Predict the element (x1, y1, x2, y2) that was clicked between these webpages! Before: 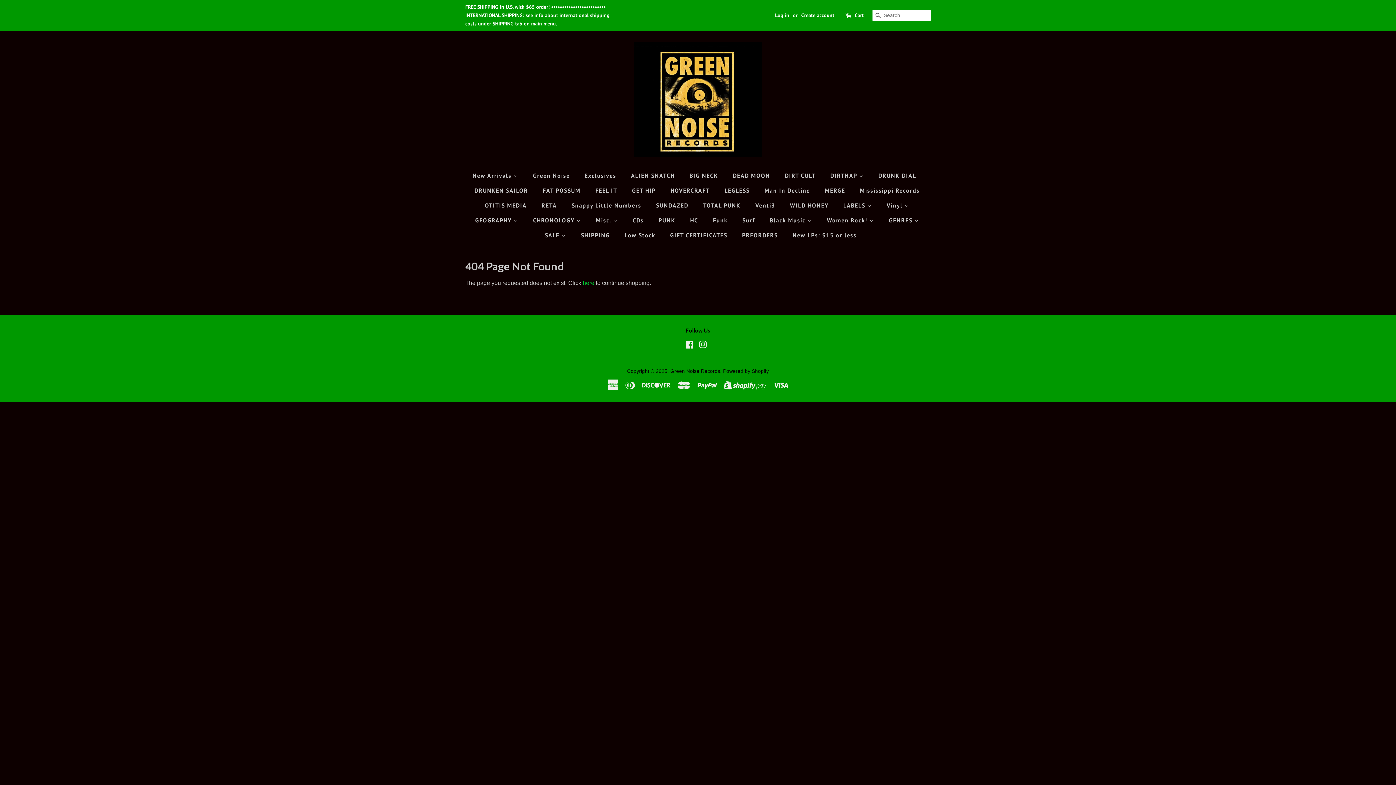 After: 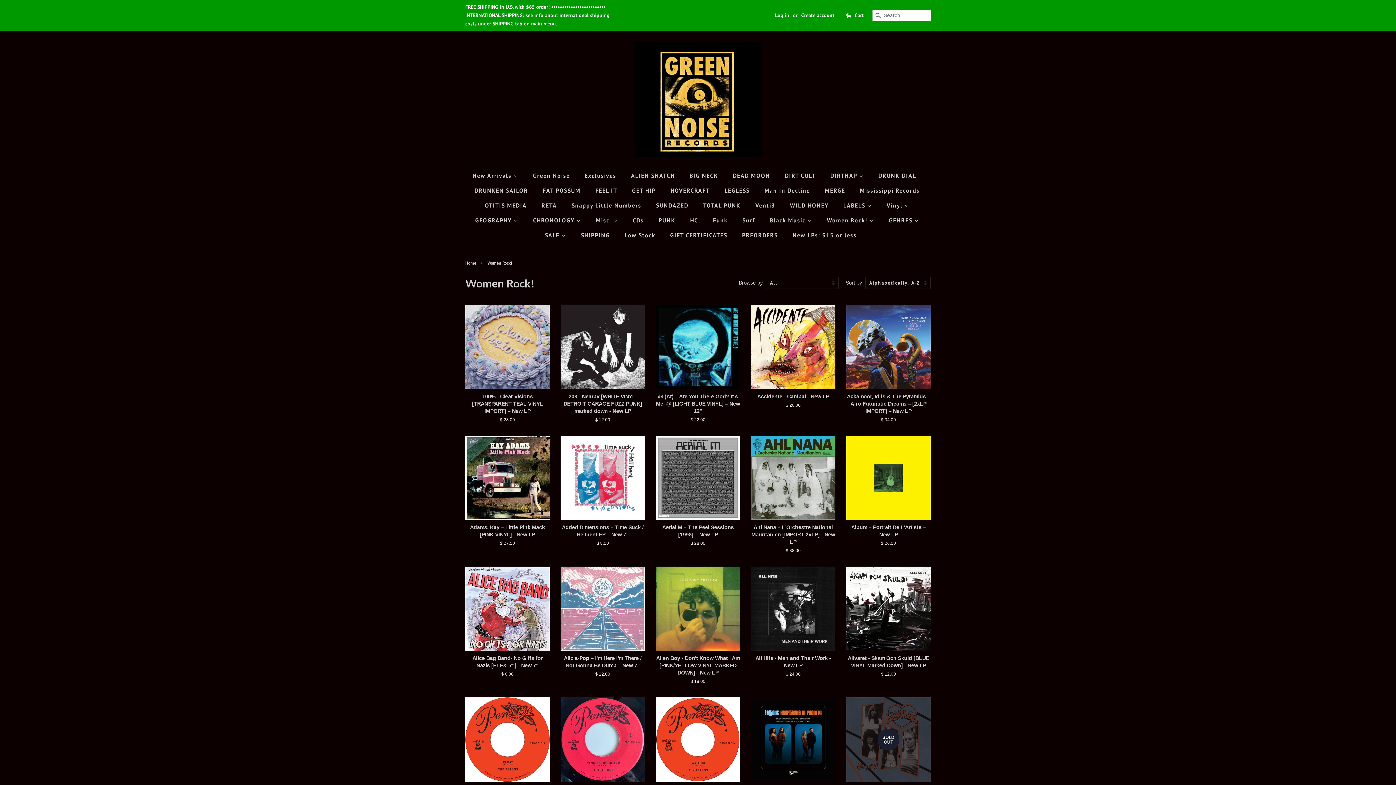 Action: bbox: (821, 213, 881, 228) label: Women Rock! 